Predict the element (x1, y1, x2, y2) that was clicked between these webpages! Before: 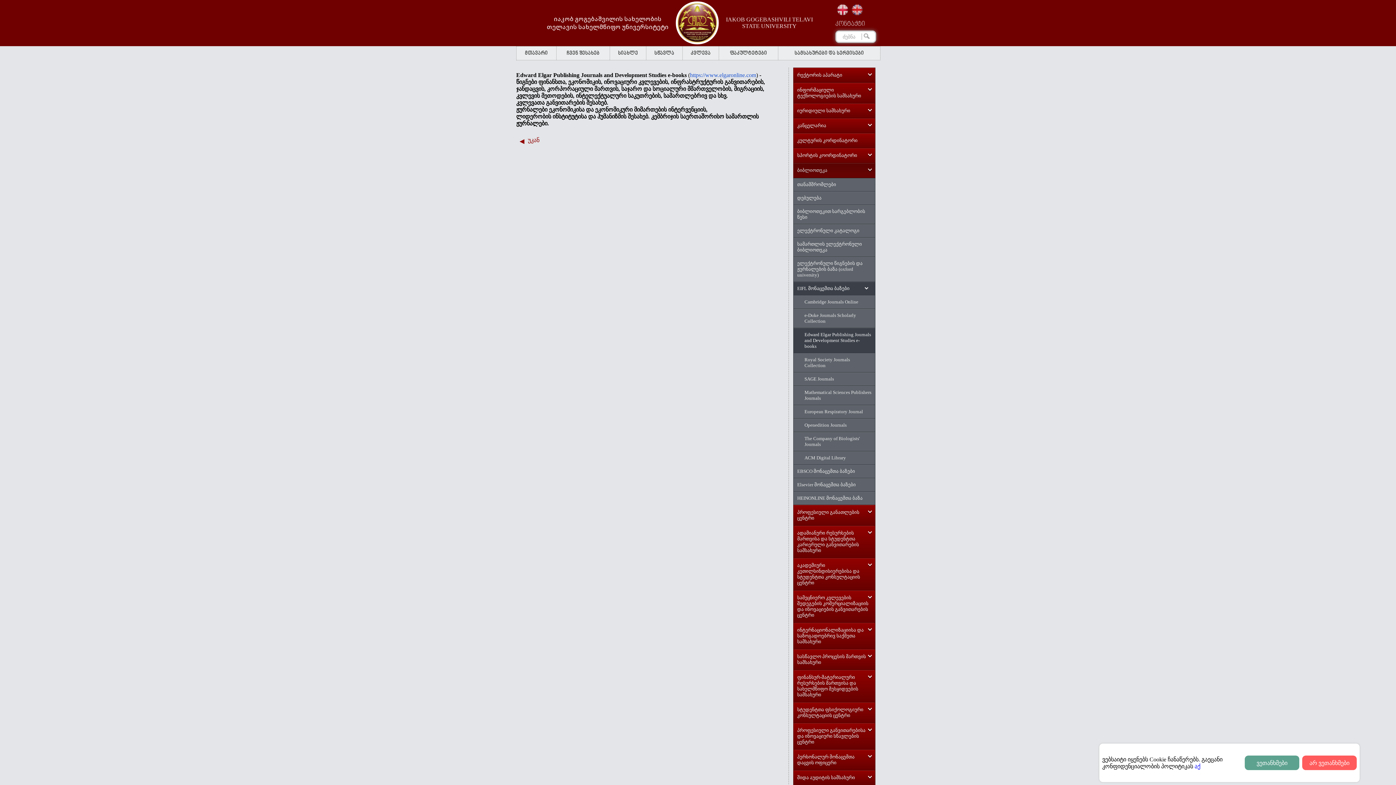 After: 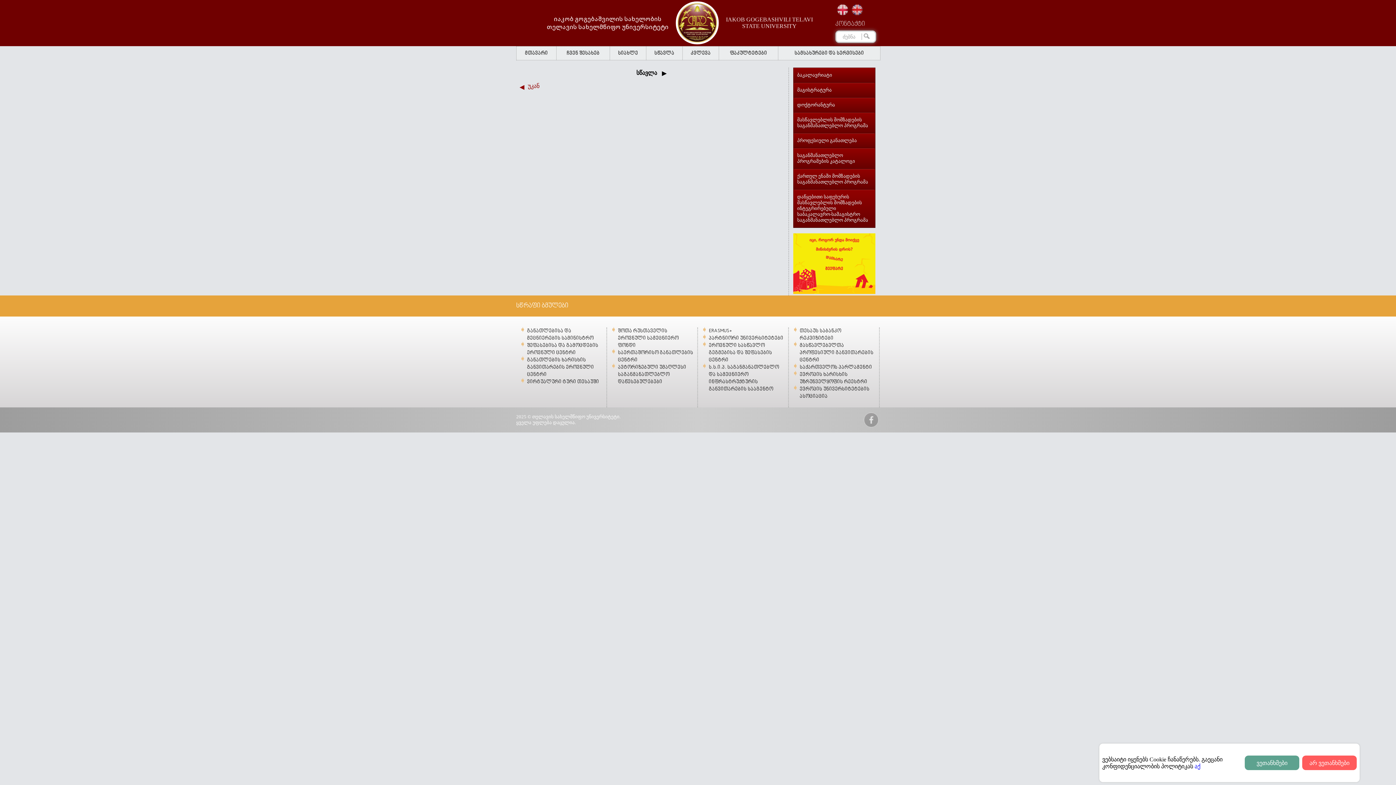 Action: bbox: (646, 46, 682, 60) label: სწავლა